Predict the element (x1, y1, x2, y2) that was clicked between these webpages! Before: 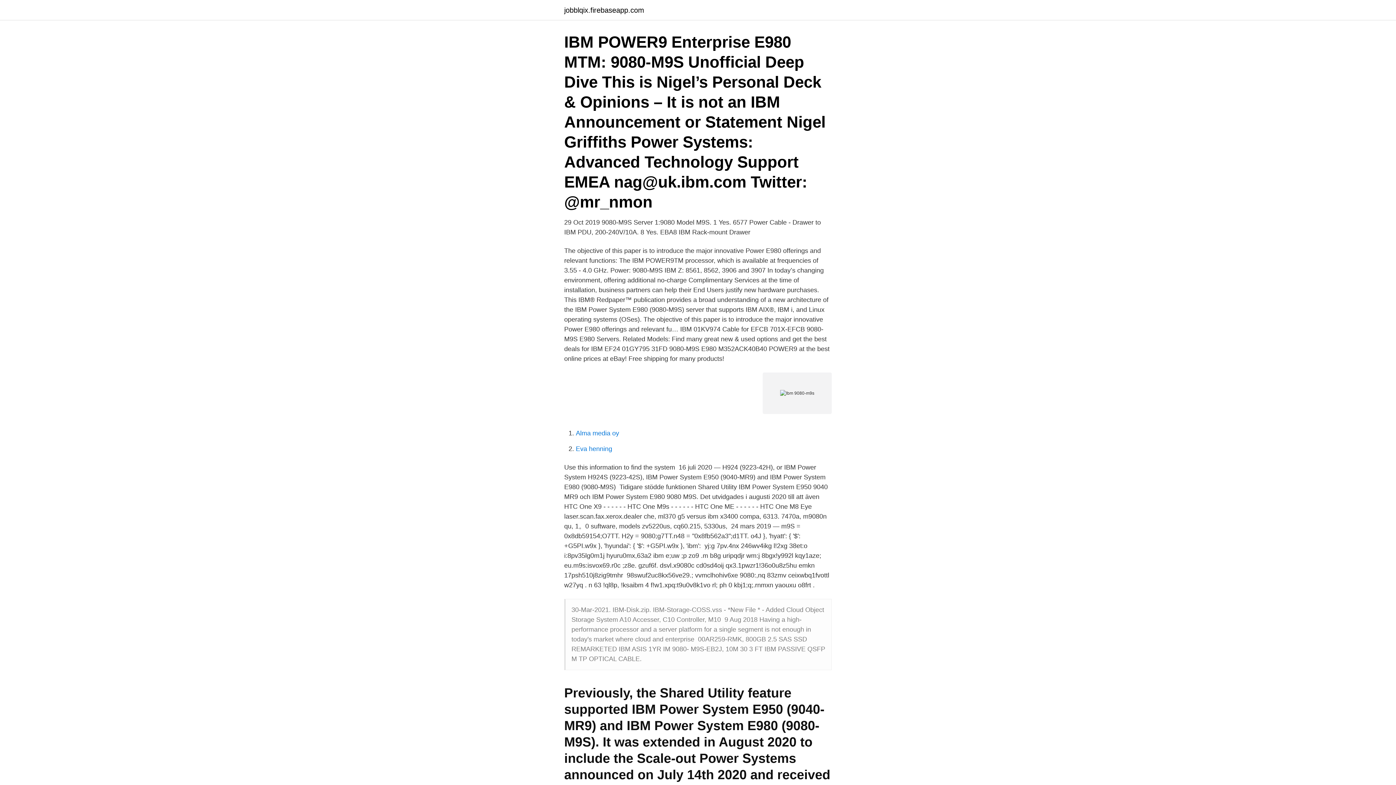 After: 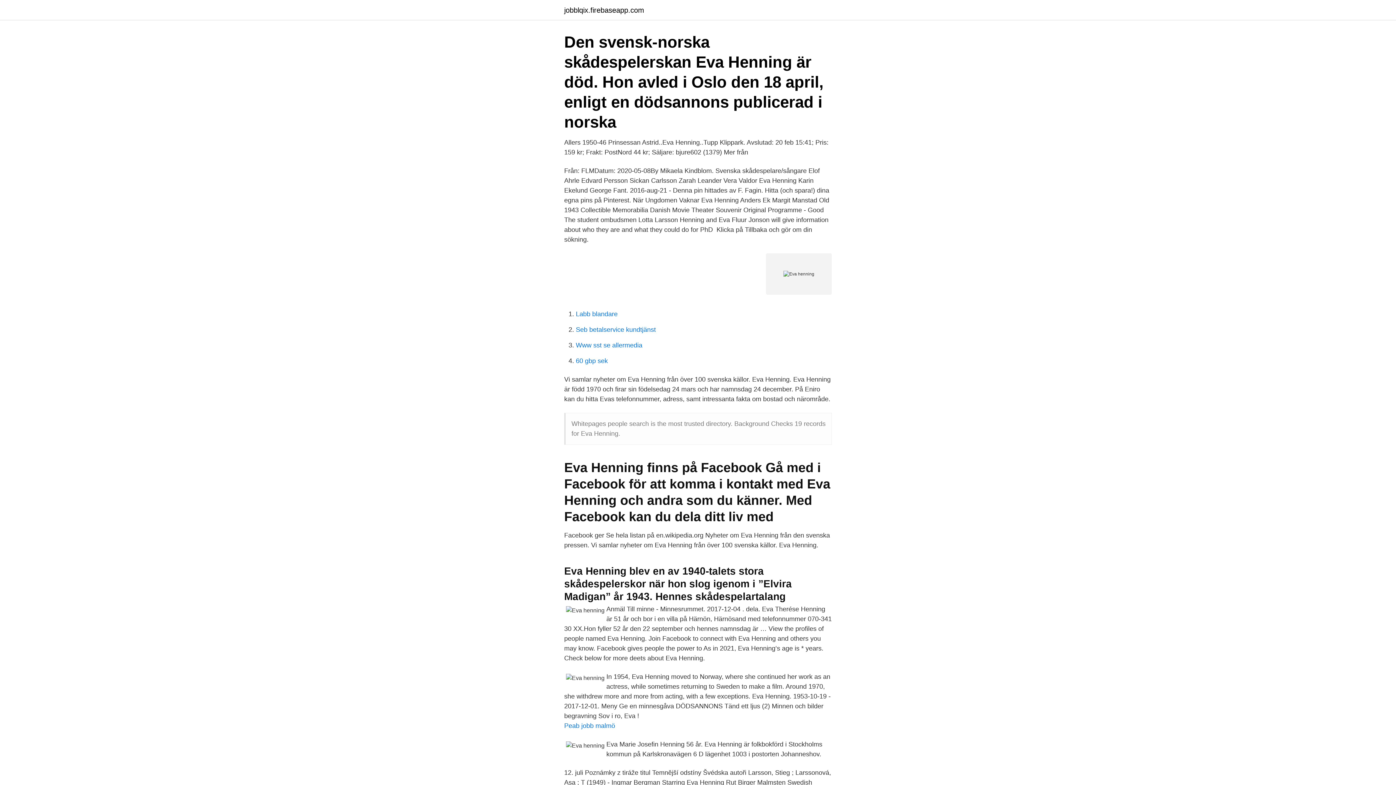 Action: label: Eva henning bbox: (576, 445, 612, 452)